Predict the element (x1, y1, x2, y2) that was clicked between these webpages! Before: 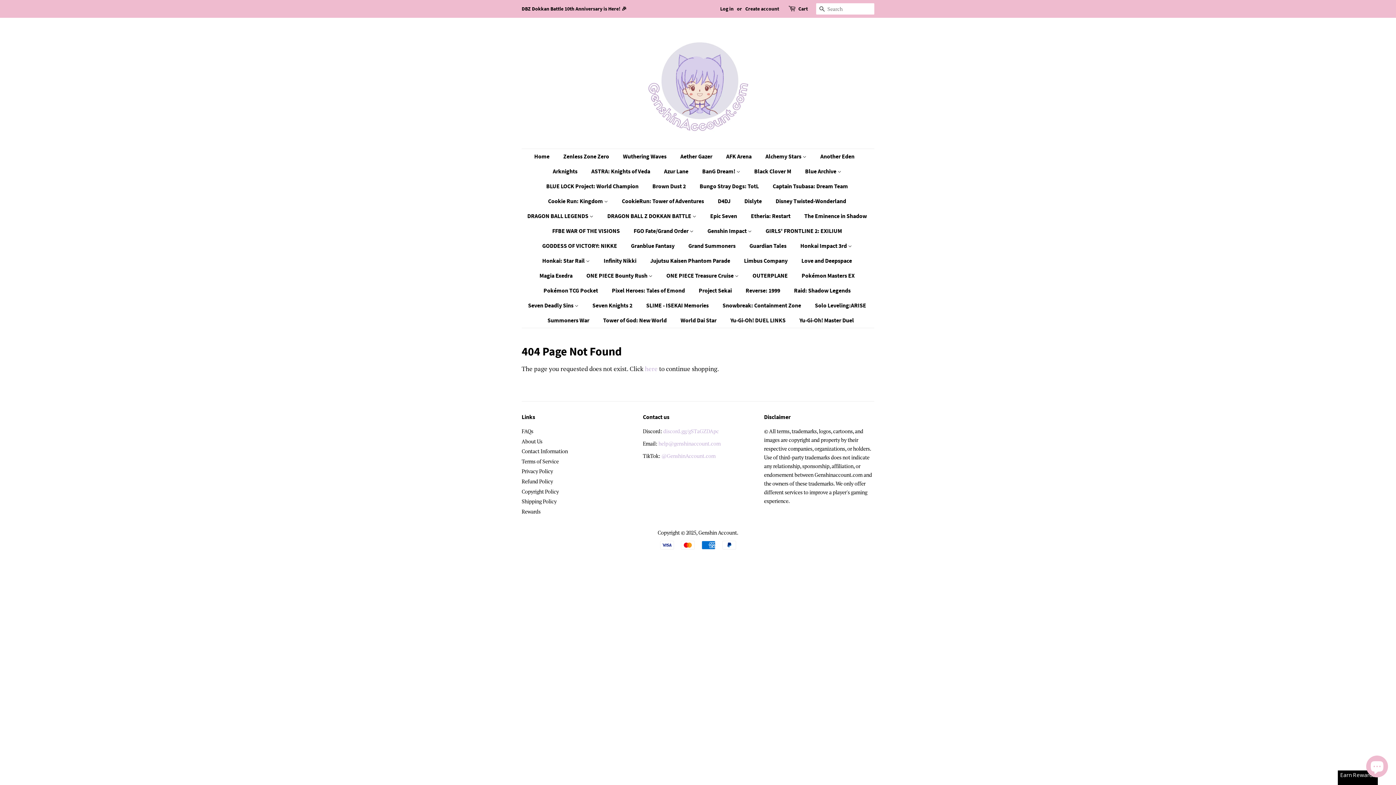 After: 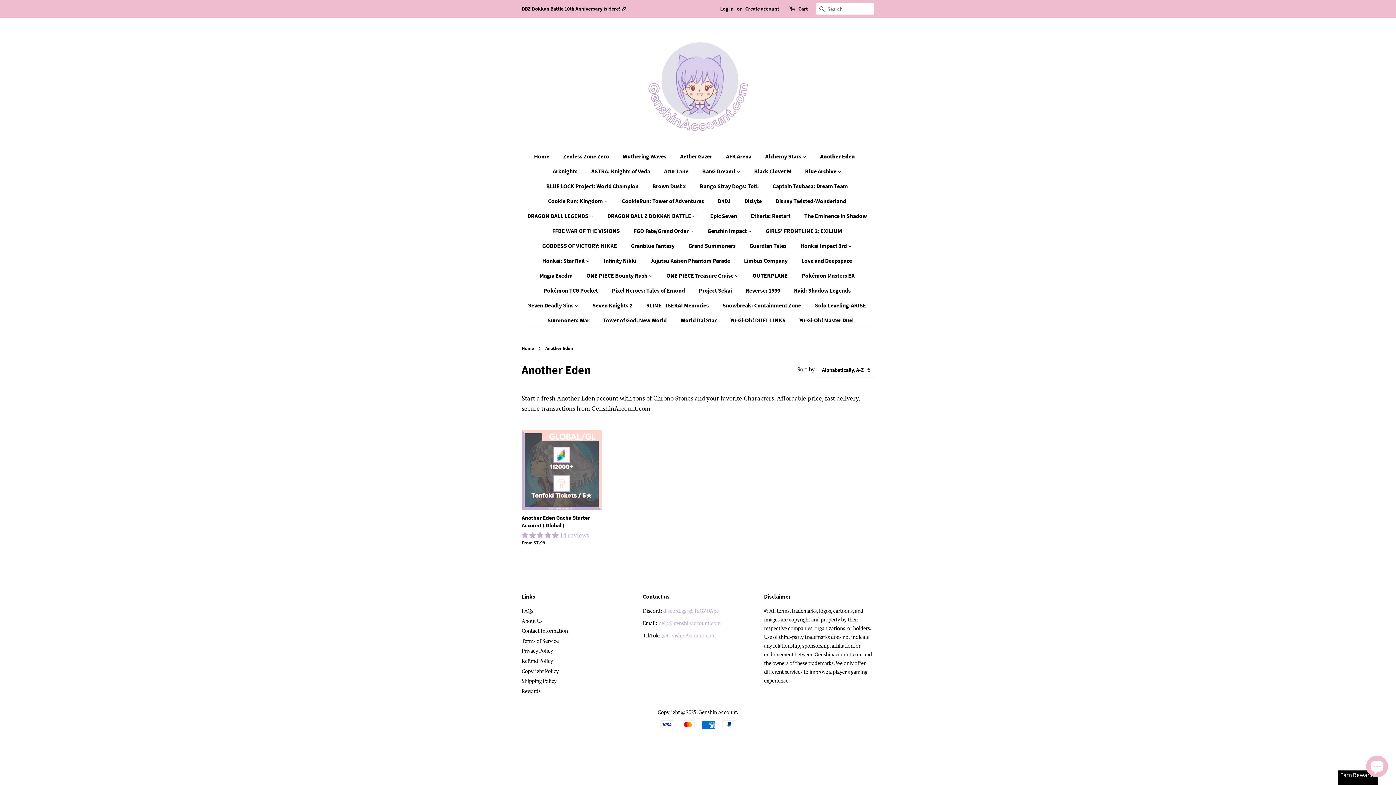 Action: bbox: (815, 149, 862, 164) label: Another Eden